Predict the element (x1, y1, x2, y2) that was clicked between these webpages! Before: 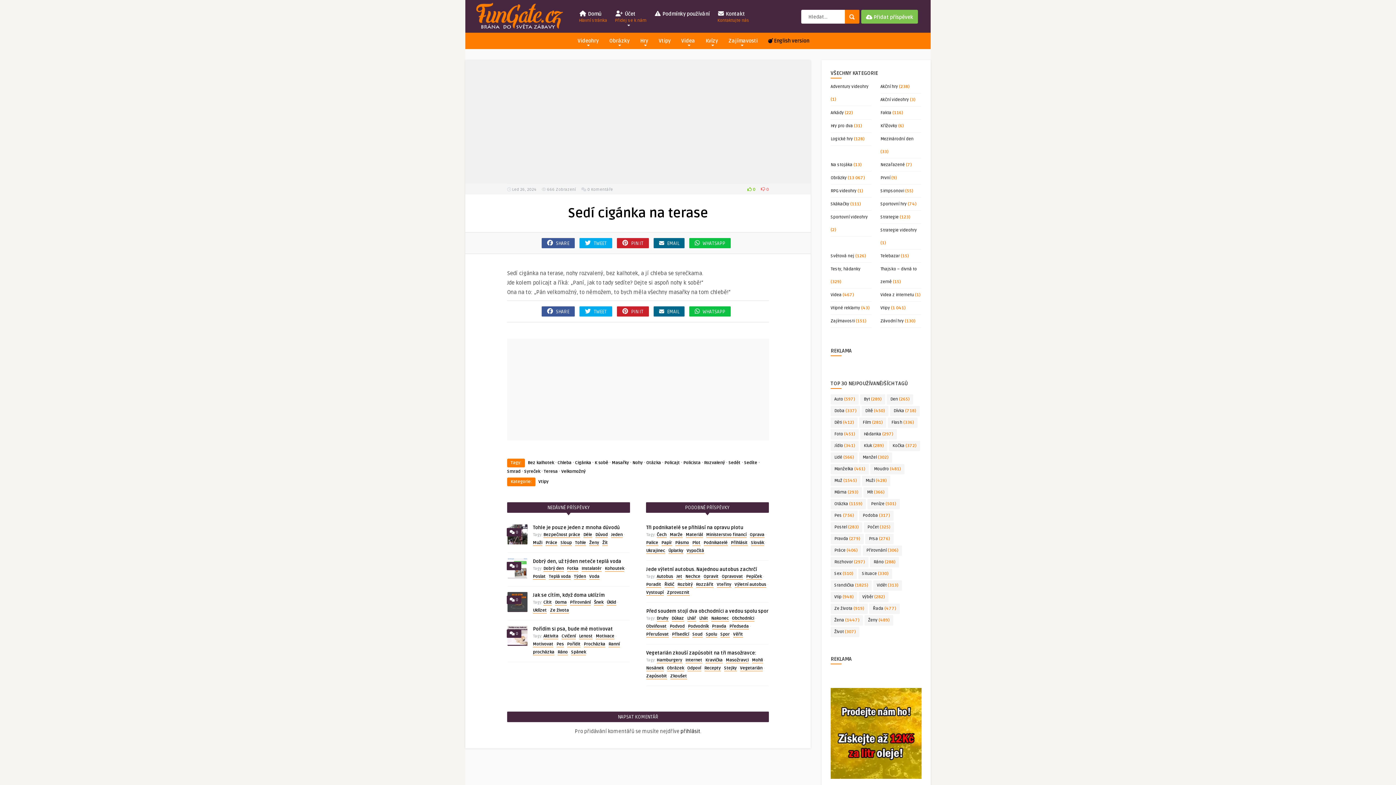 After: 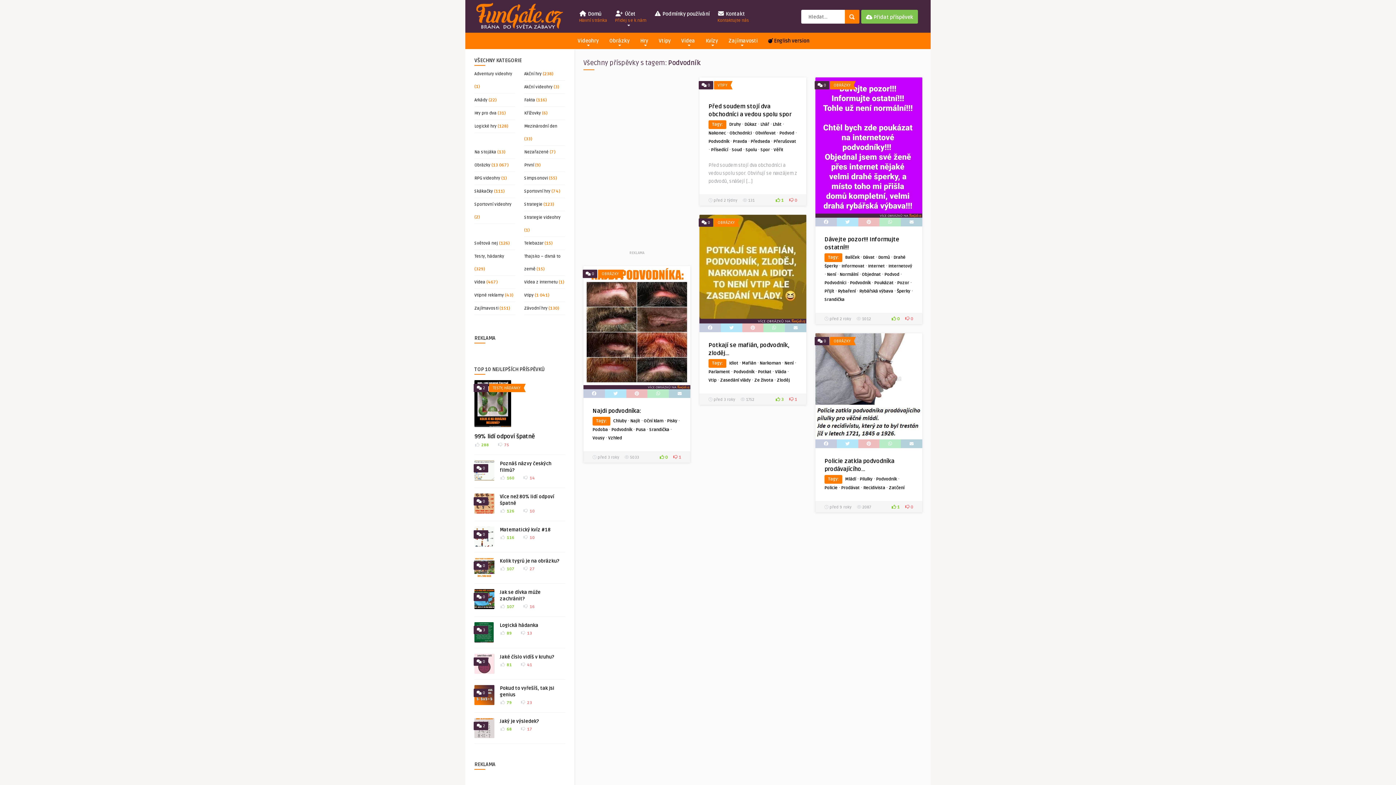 Action: bbox: (688, 624, 708, 629) label: Podvodník